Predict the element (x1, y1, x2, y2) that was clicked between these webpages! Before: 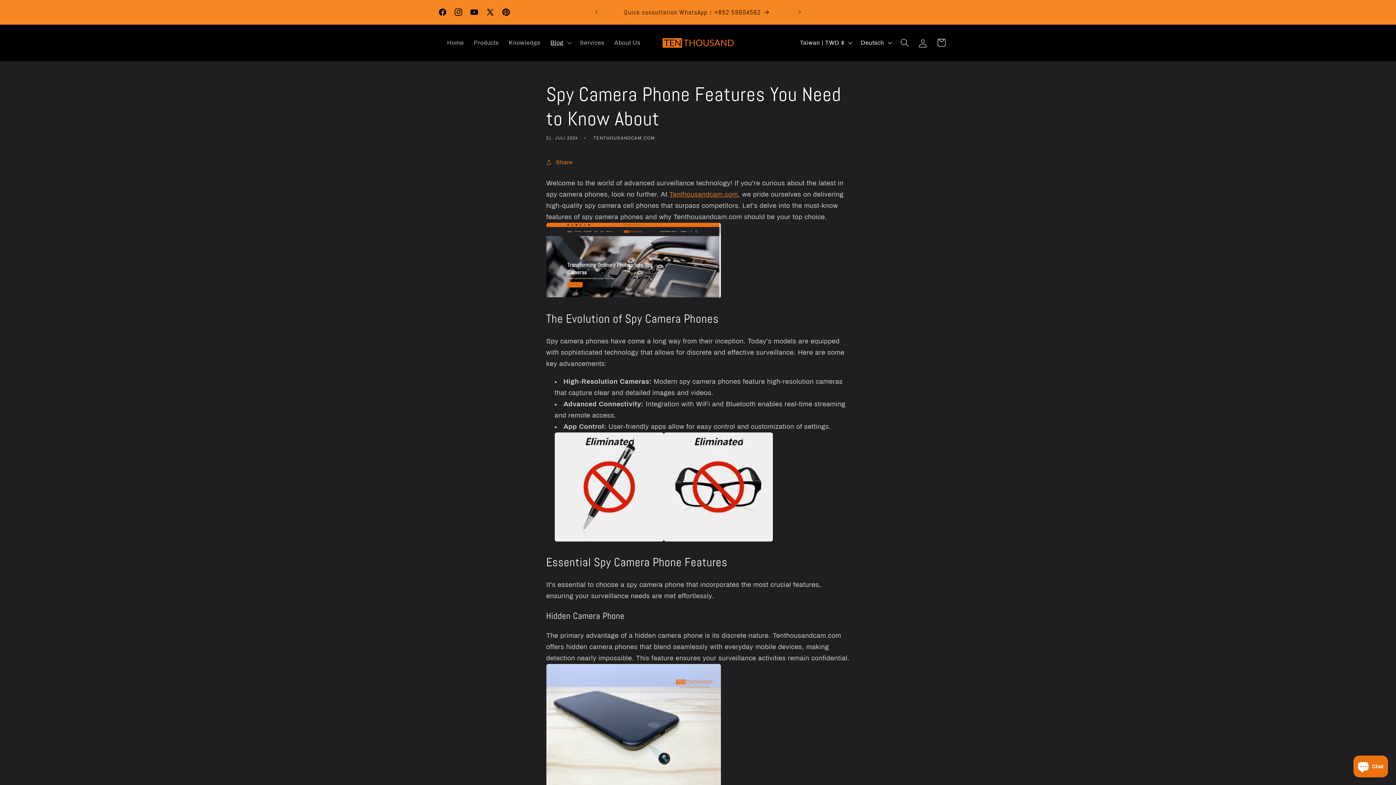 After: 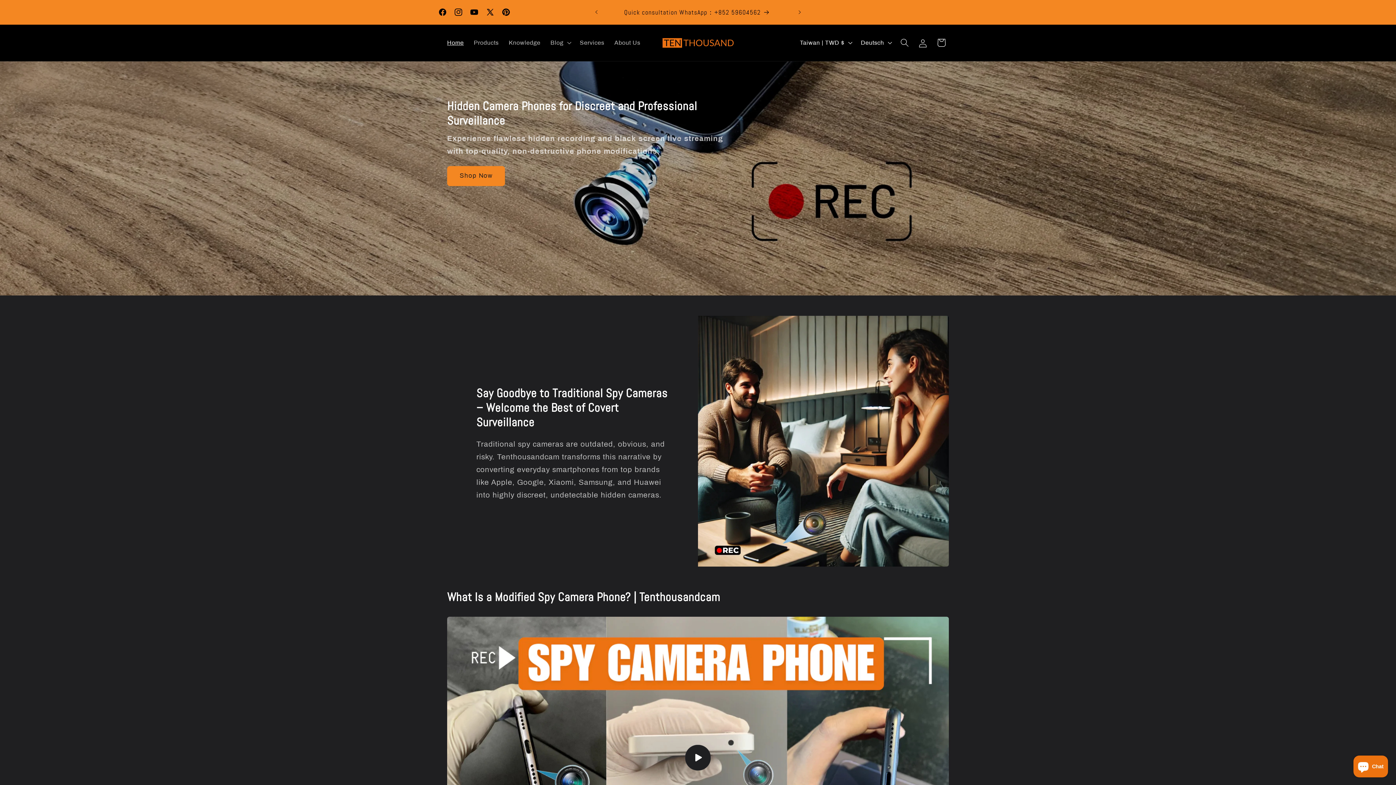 Action: bbox: (442, 34, 468, 51) label: Home